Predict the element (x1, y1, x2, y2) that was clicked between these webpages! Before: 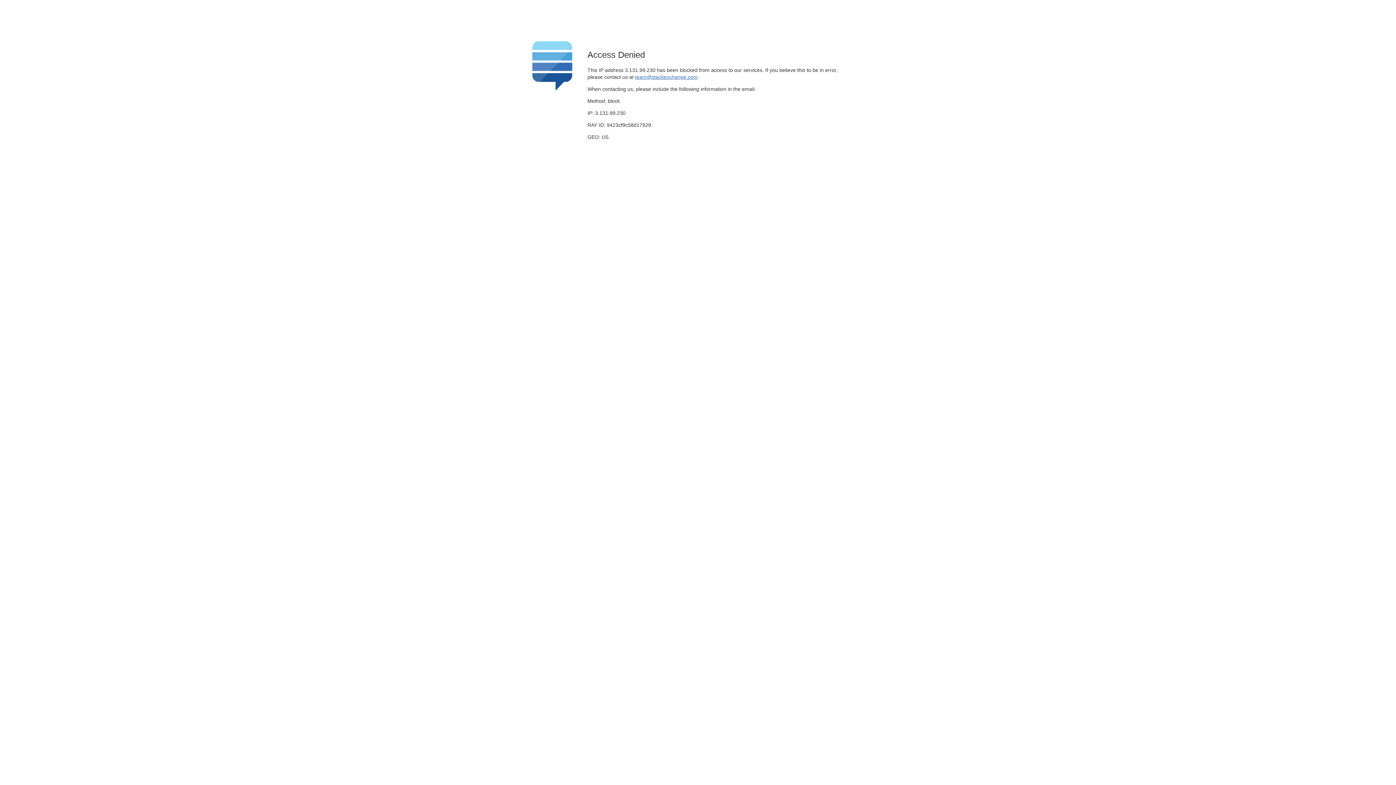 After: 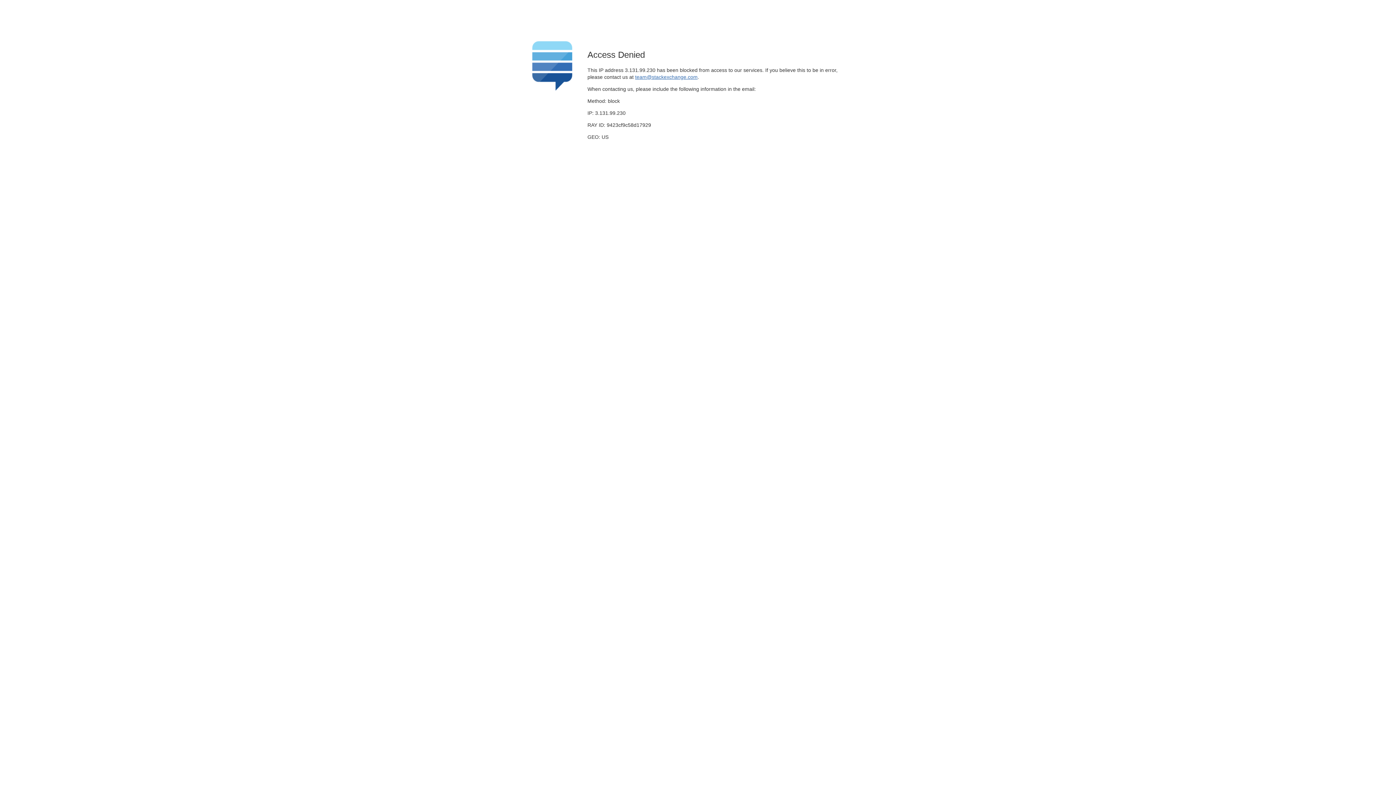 Action: label: team@stackexchange.com bbox: (635, 74, 697, 79)